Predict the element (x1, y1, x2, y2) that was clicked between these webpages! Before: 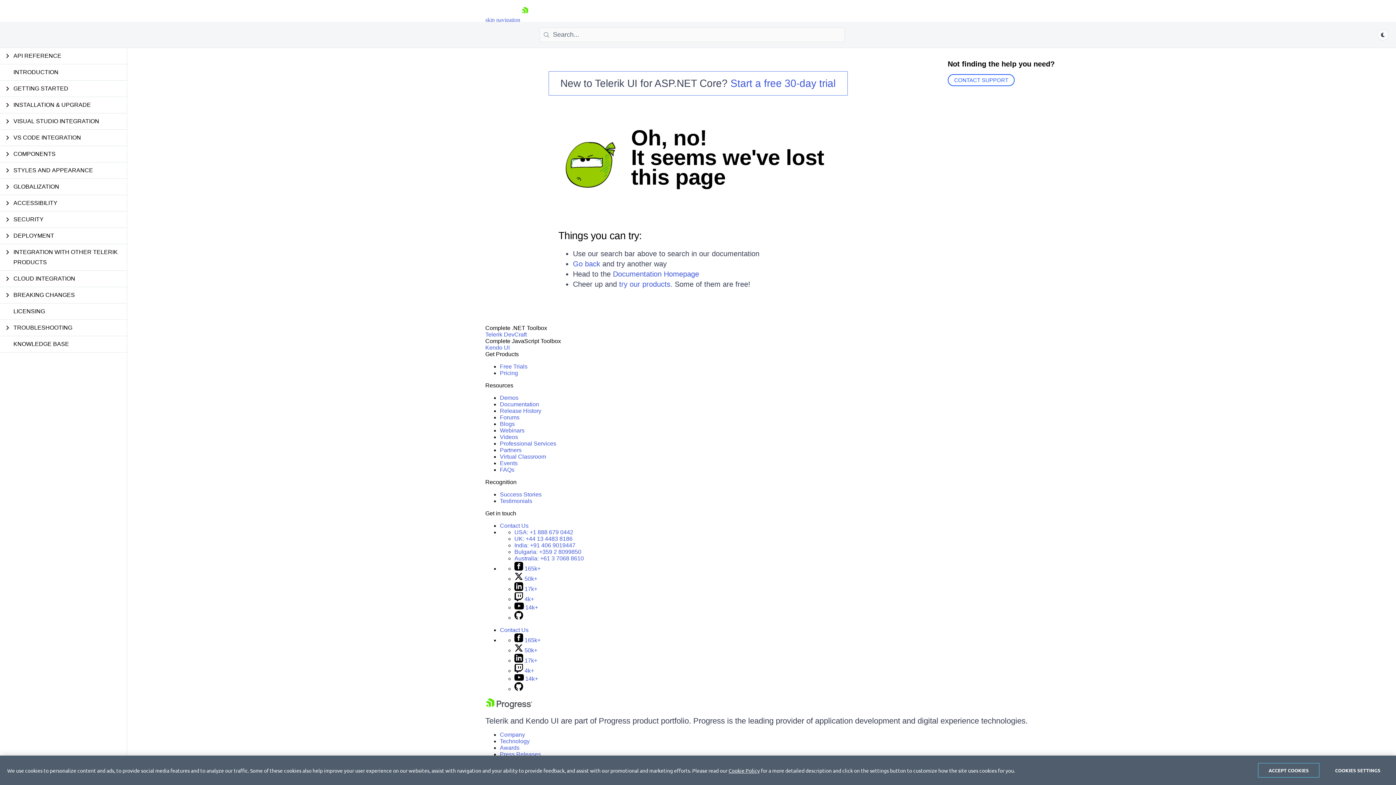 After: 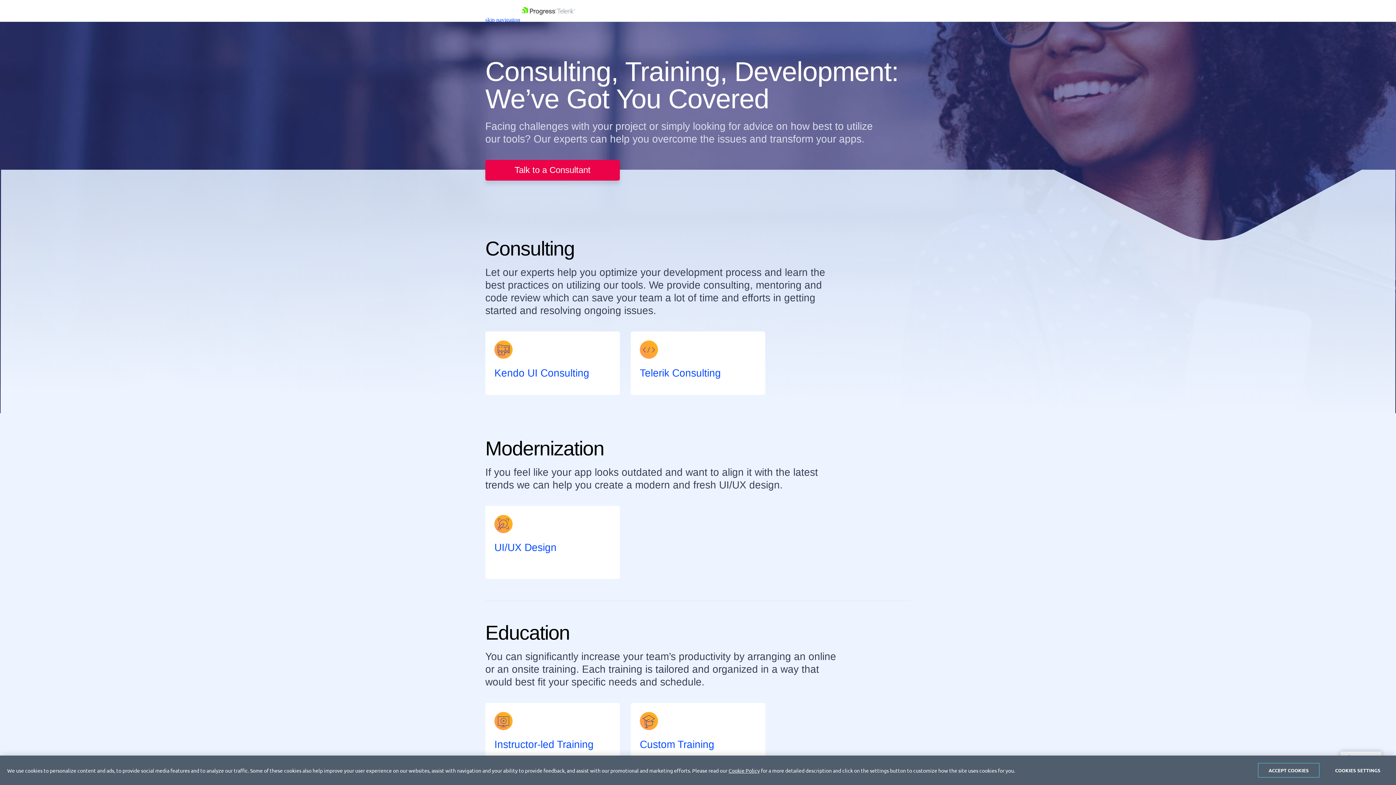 Action: bbox: (500, 440, 556, 447) label: Professional Services